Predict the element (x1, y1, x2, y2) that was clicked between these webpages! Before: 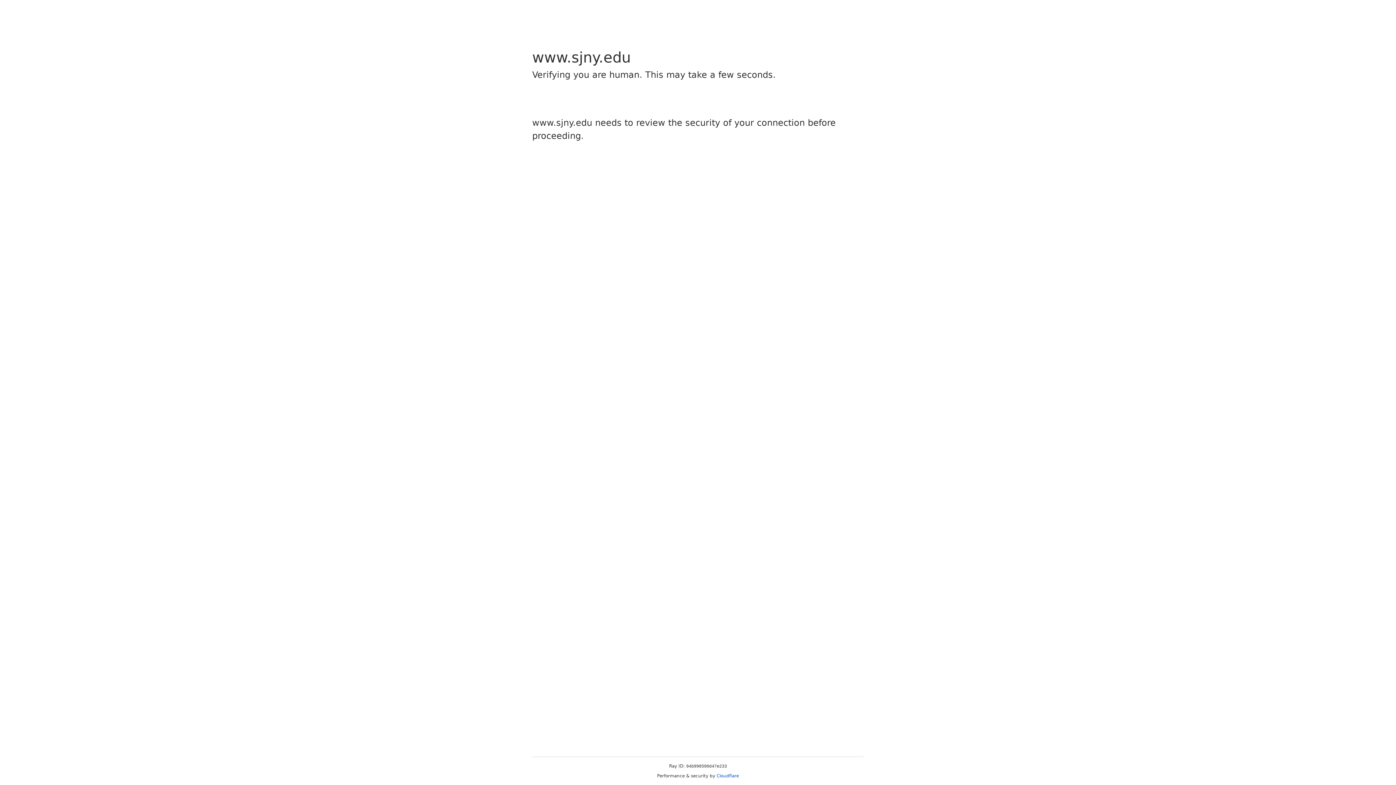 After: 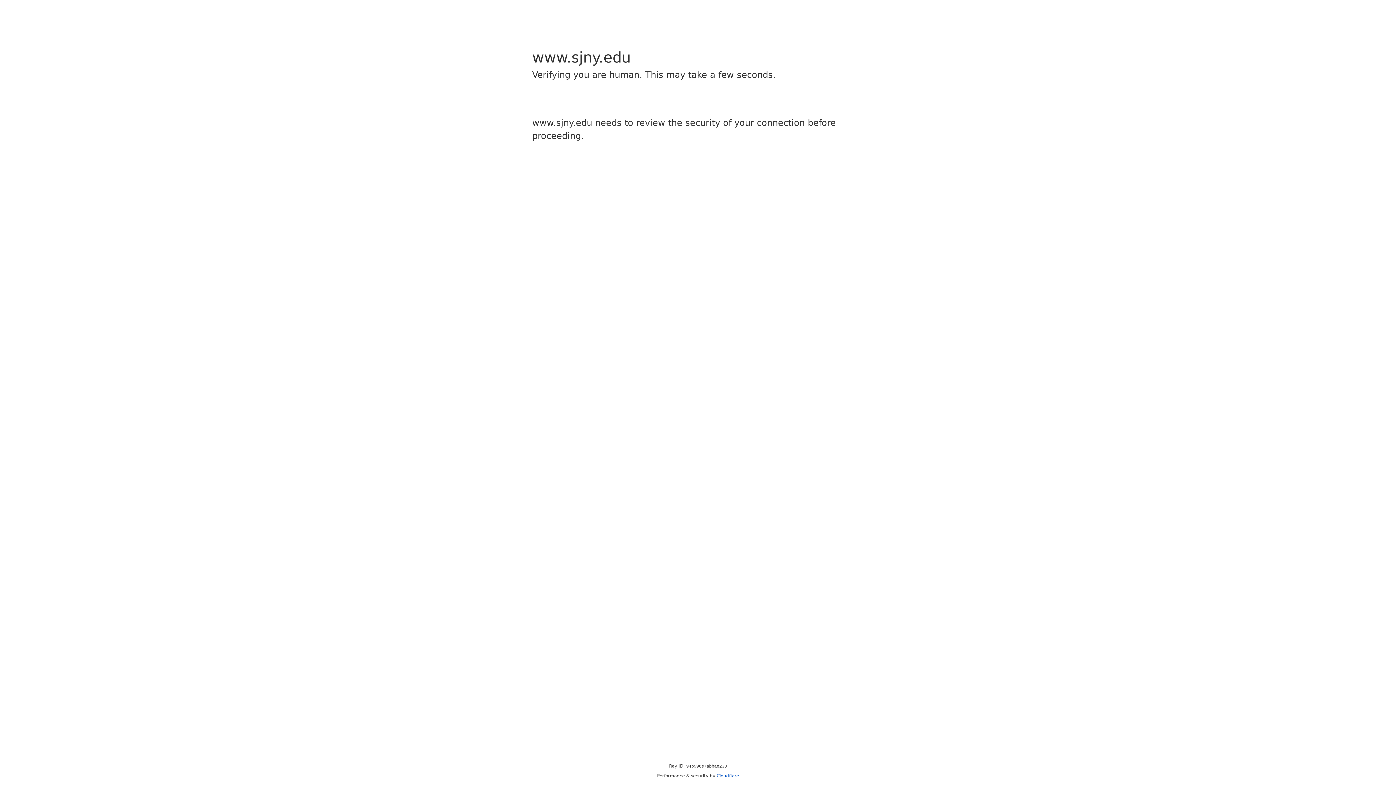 Action: bbox: (716, 773, 739, 778) label: Cloudflare